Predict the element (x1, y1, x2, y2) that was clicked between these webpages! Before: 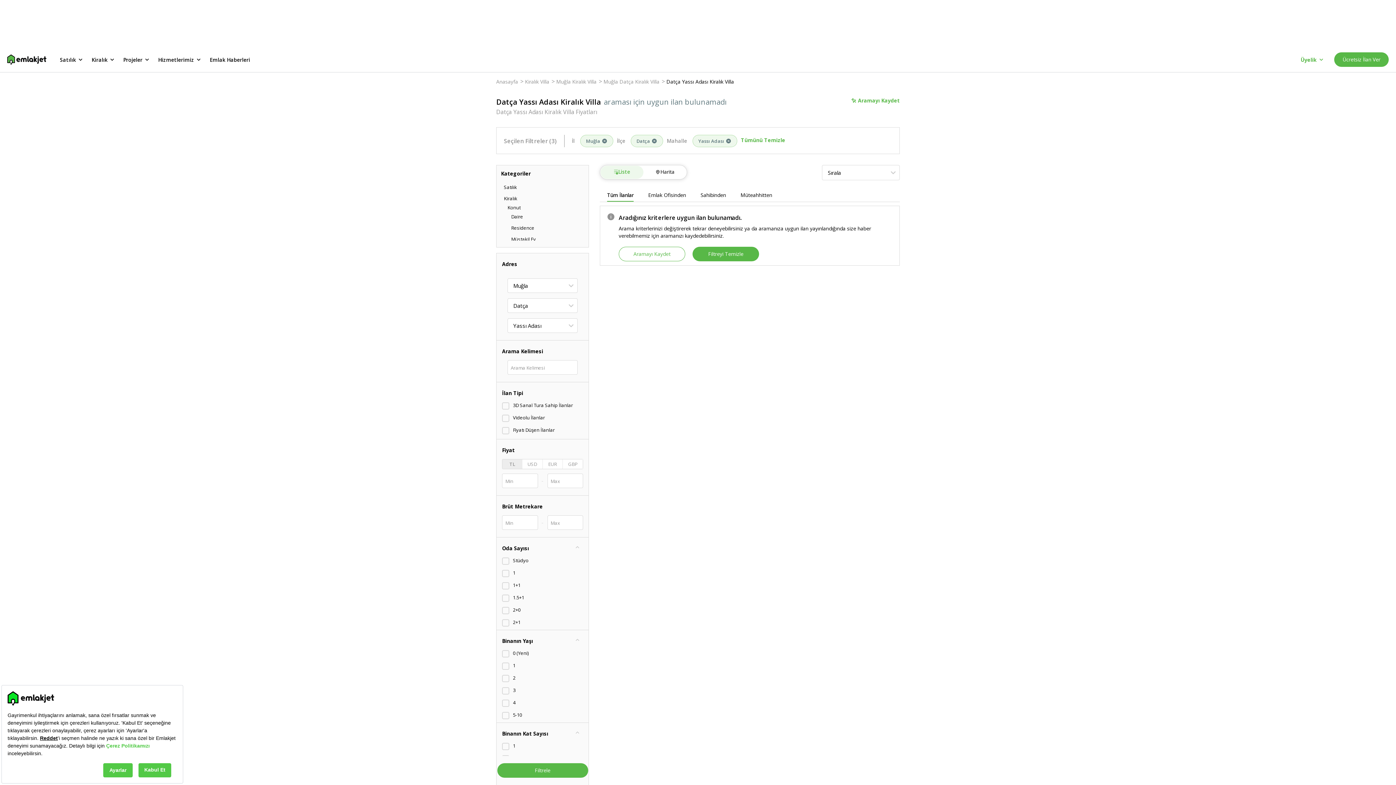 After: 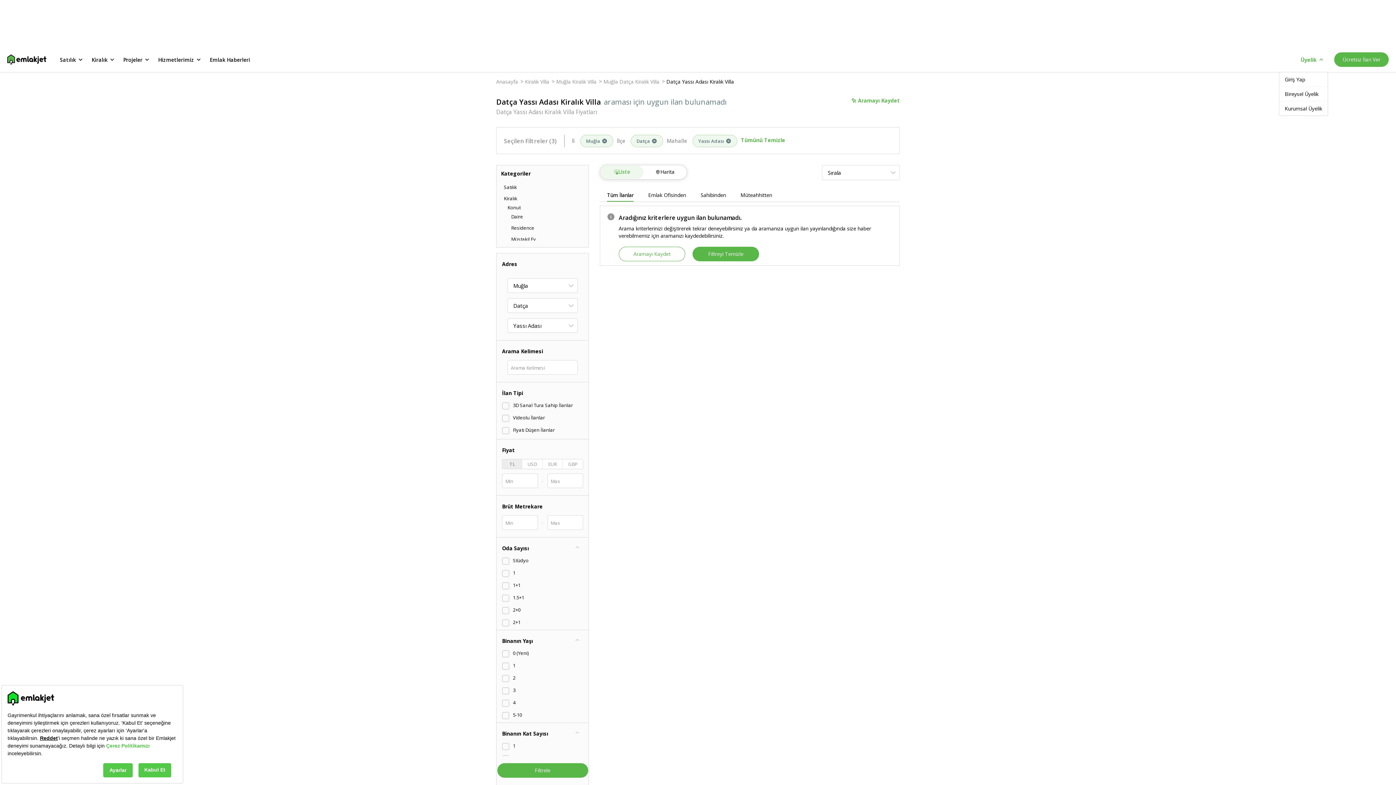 Action: bbox: (1292, 47, 1334, 72) label: Üyelik